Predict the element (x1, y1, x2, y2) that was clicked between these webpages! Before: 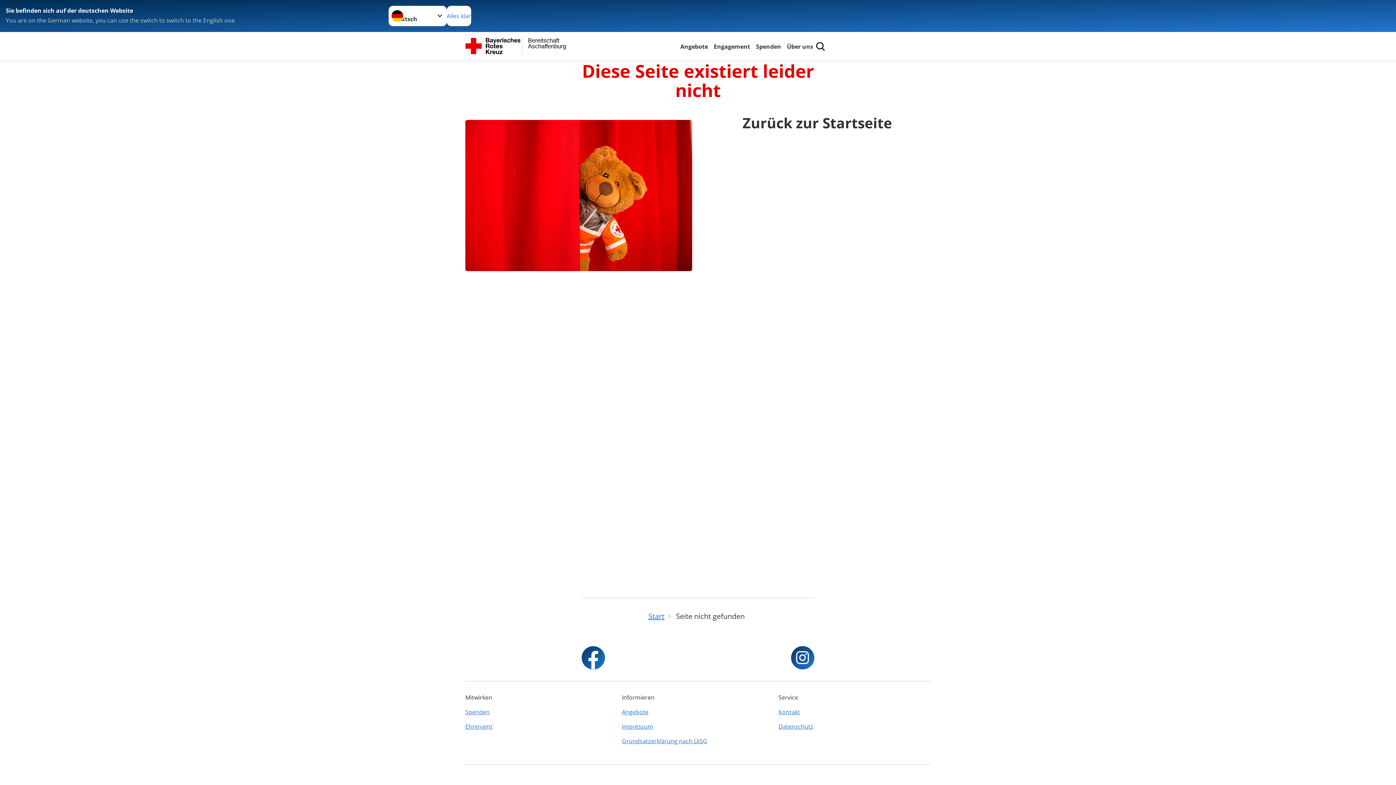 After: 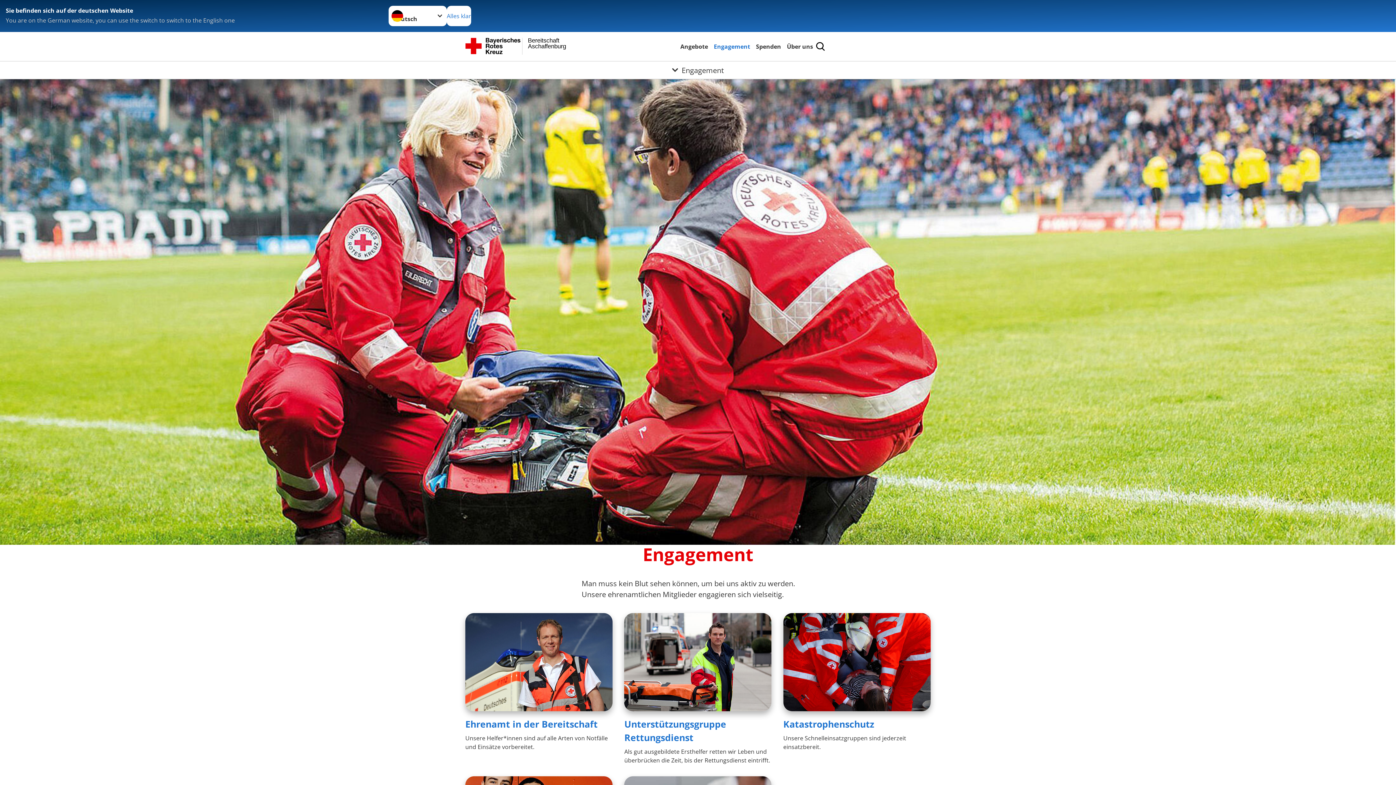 Action: label: Engagement bbox: (712, 41, 751, 51)